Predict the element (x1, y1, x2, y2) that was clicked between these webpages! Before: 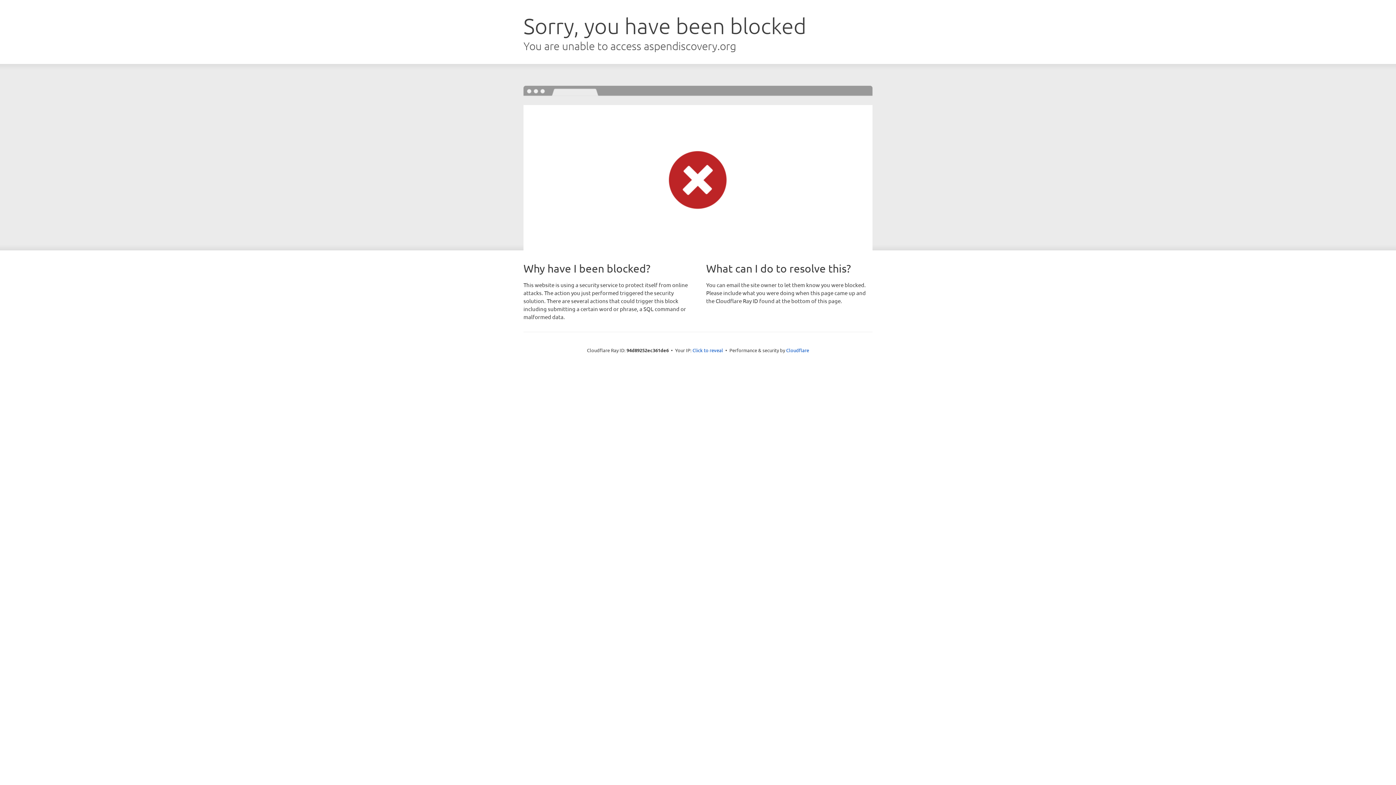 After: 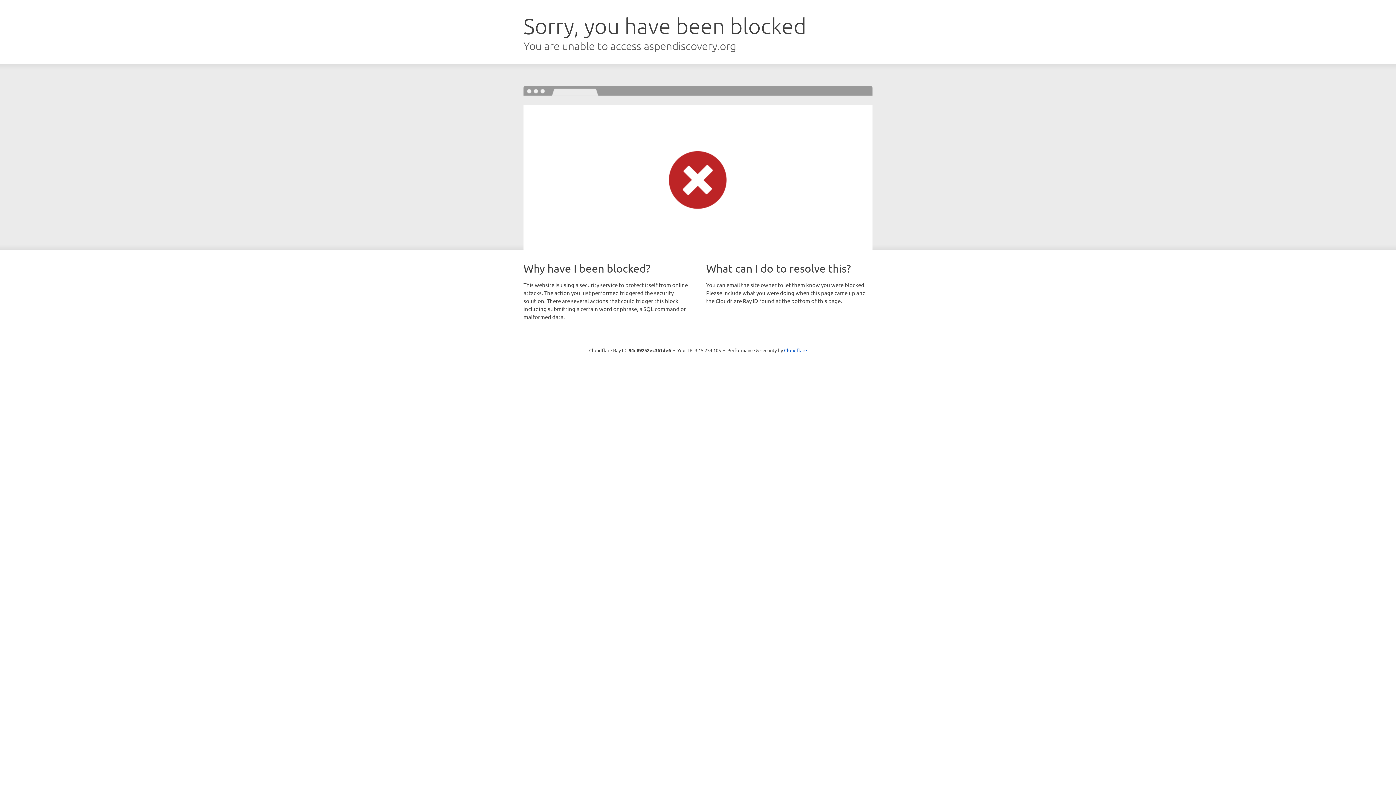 Action: bbox: (692, 346, 723, 353) label: Click to reveal